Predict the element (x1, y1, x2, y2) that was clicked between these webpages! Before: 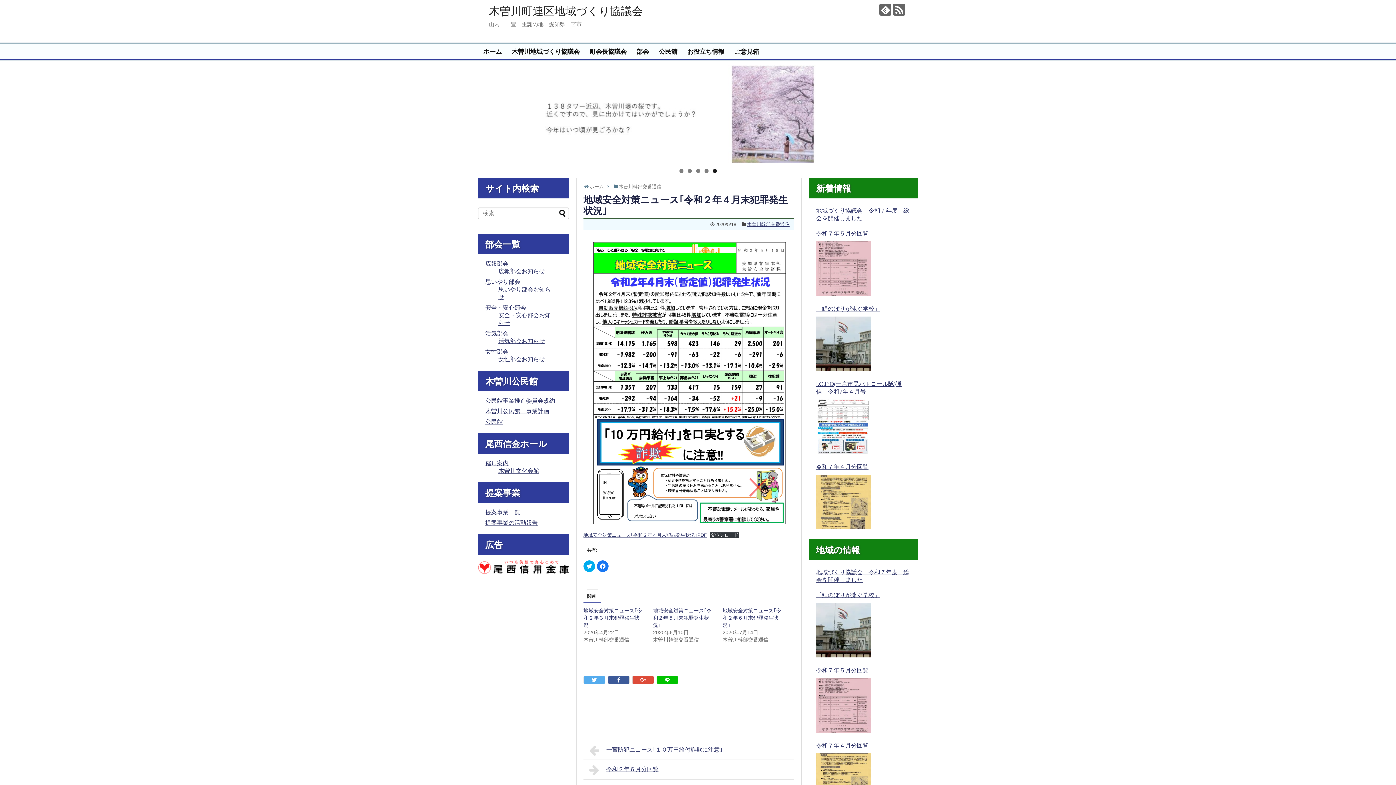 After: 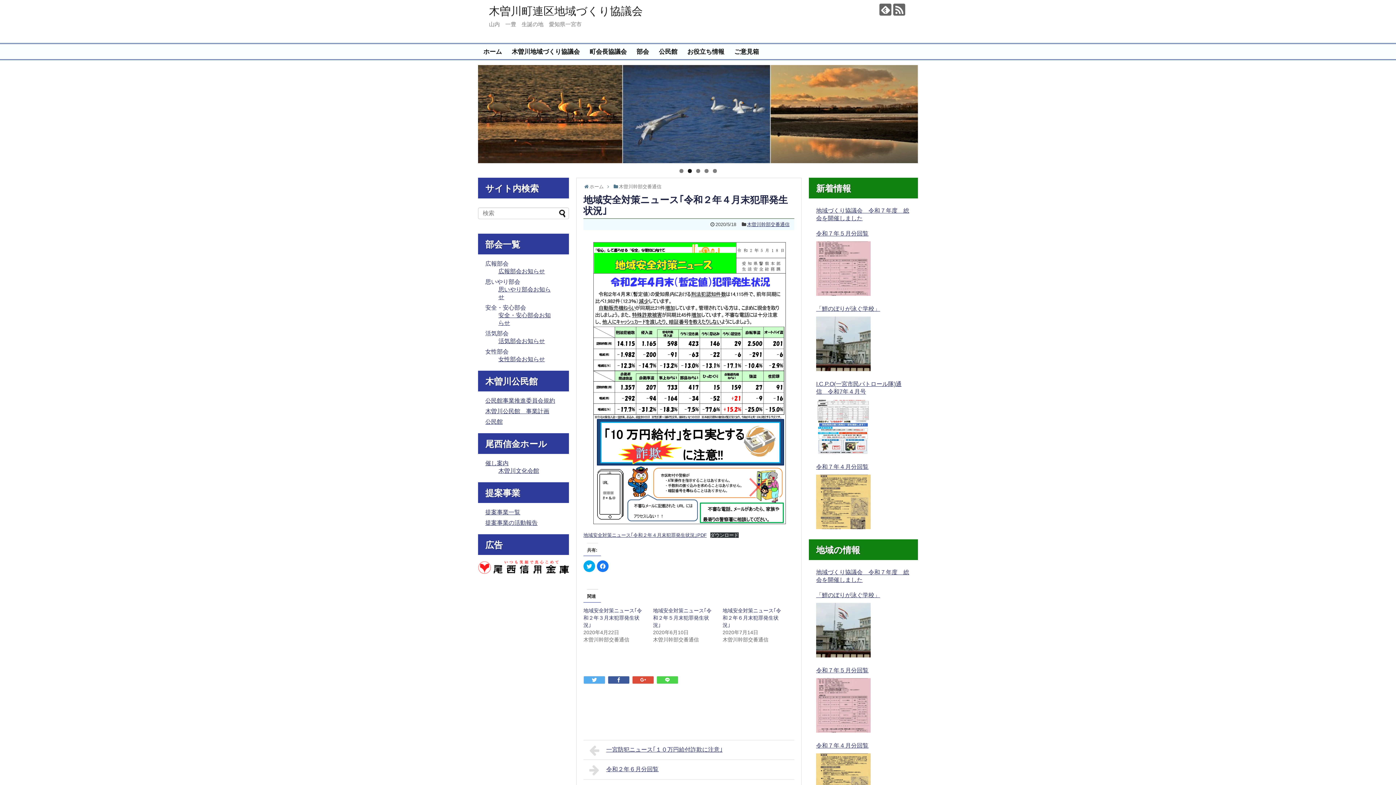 Action: bbox: (656, 676, 678, 684)